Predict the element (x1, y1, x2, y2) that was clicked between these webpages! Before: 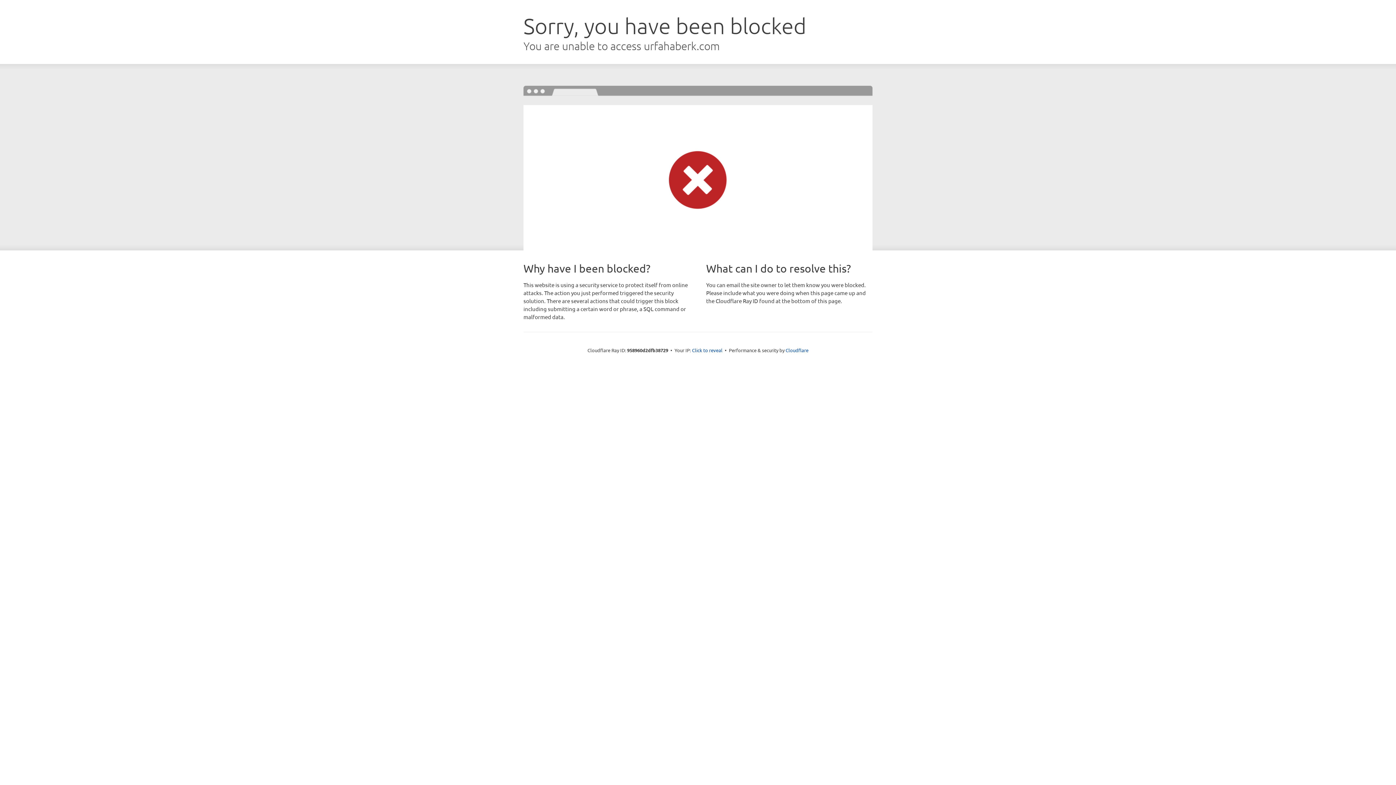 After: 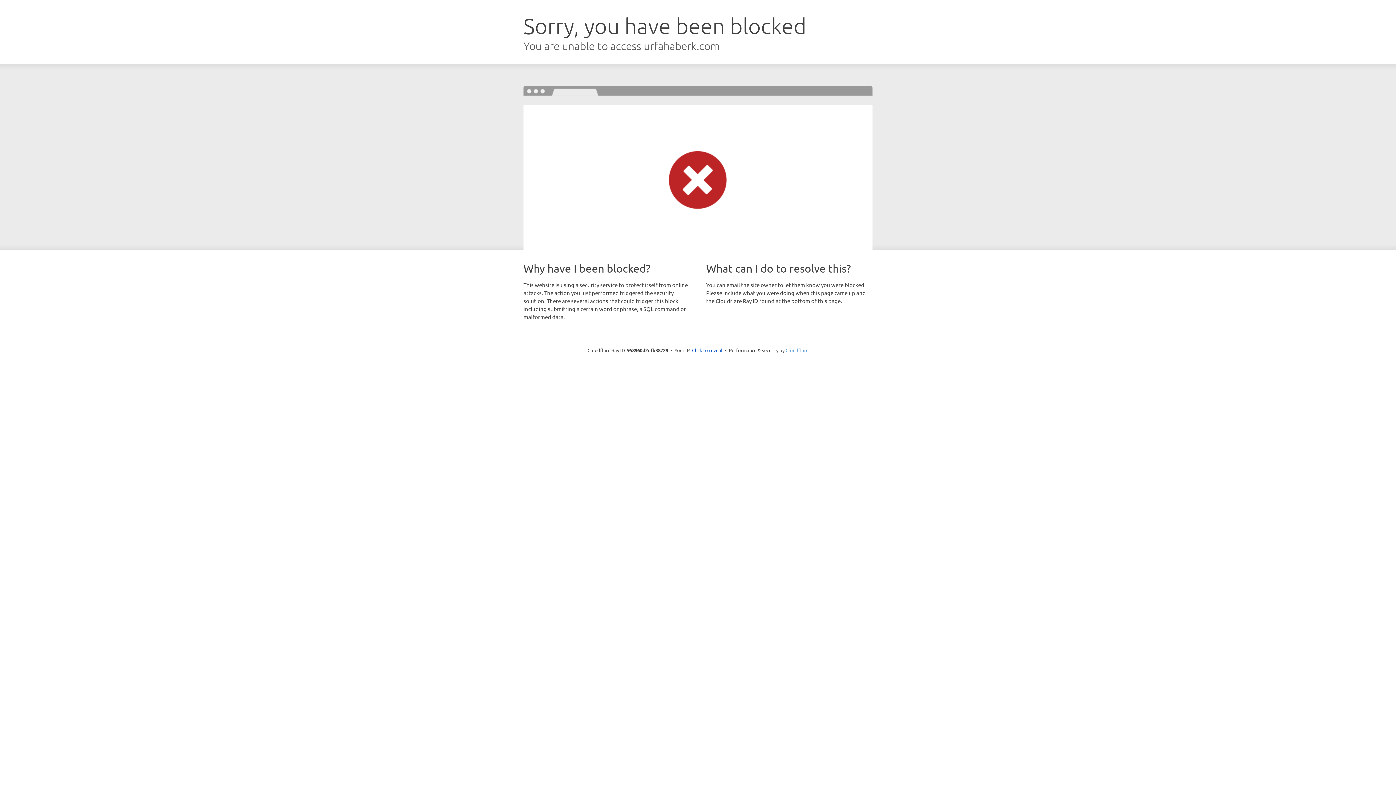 Action: bbox: (785, 347, 808, 353) label: Cloudflare